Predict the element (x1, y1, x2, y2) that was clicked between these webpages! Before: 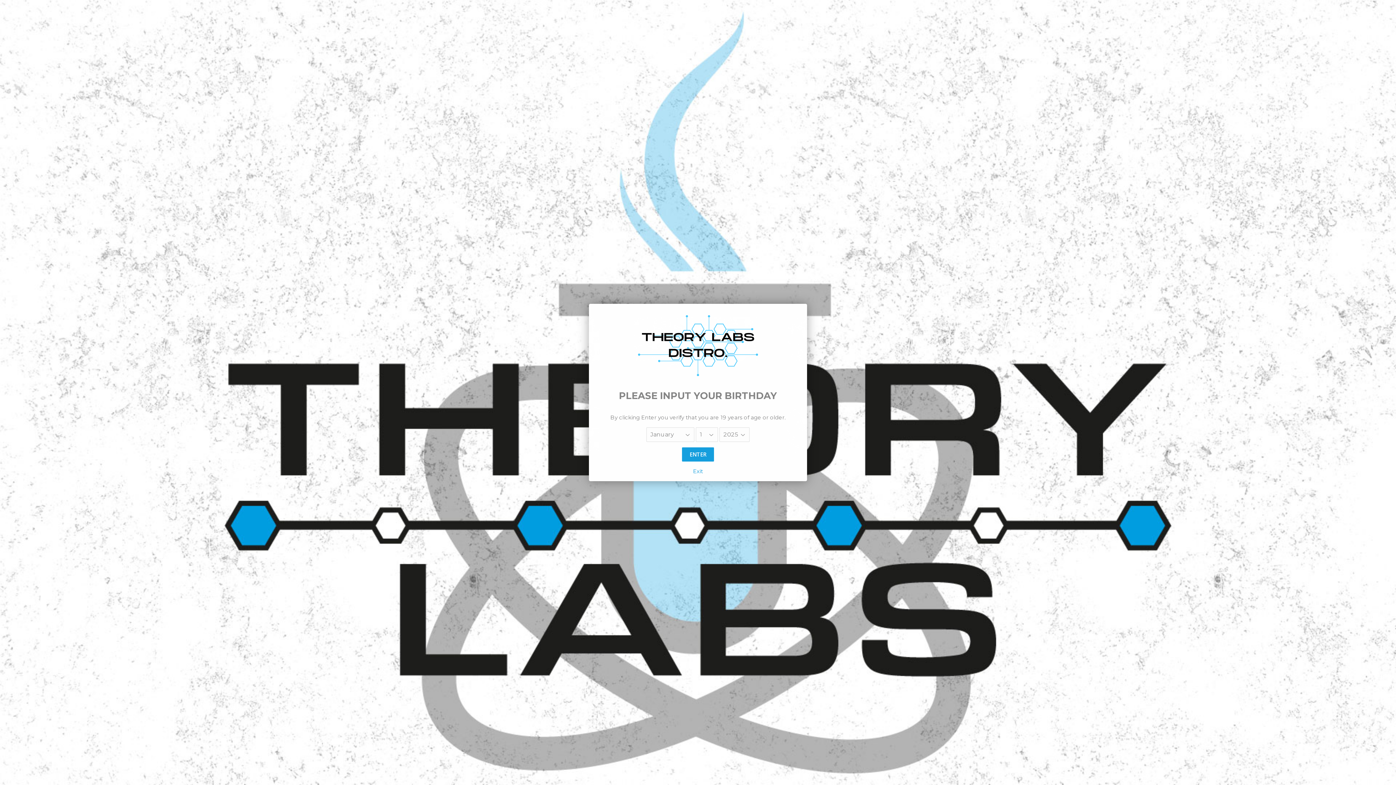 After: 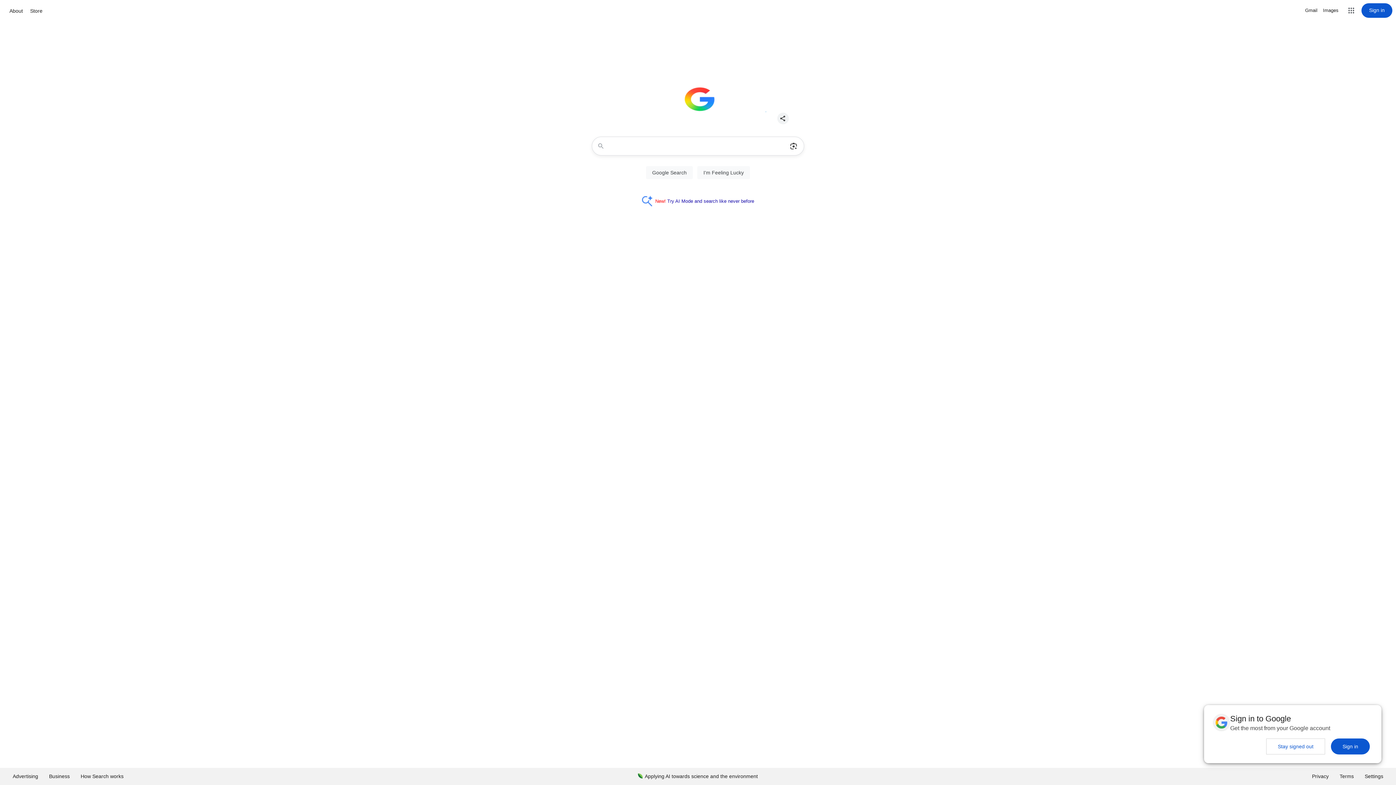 Action: bbox: (594, 467, 801, 481) label: Exit